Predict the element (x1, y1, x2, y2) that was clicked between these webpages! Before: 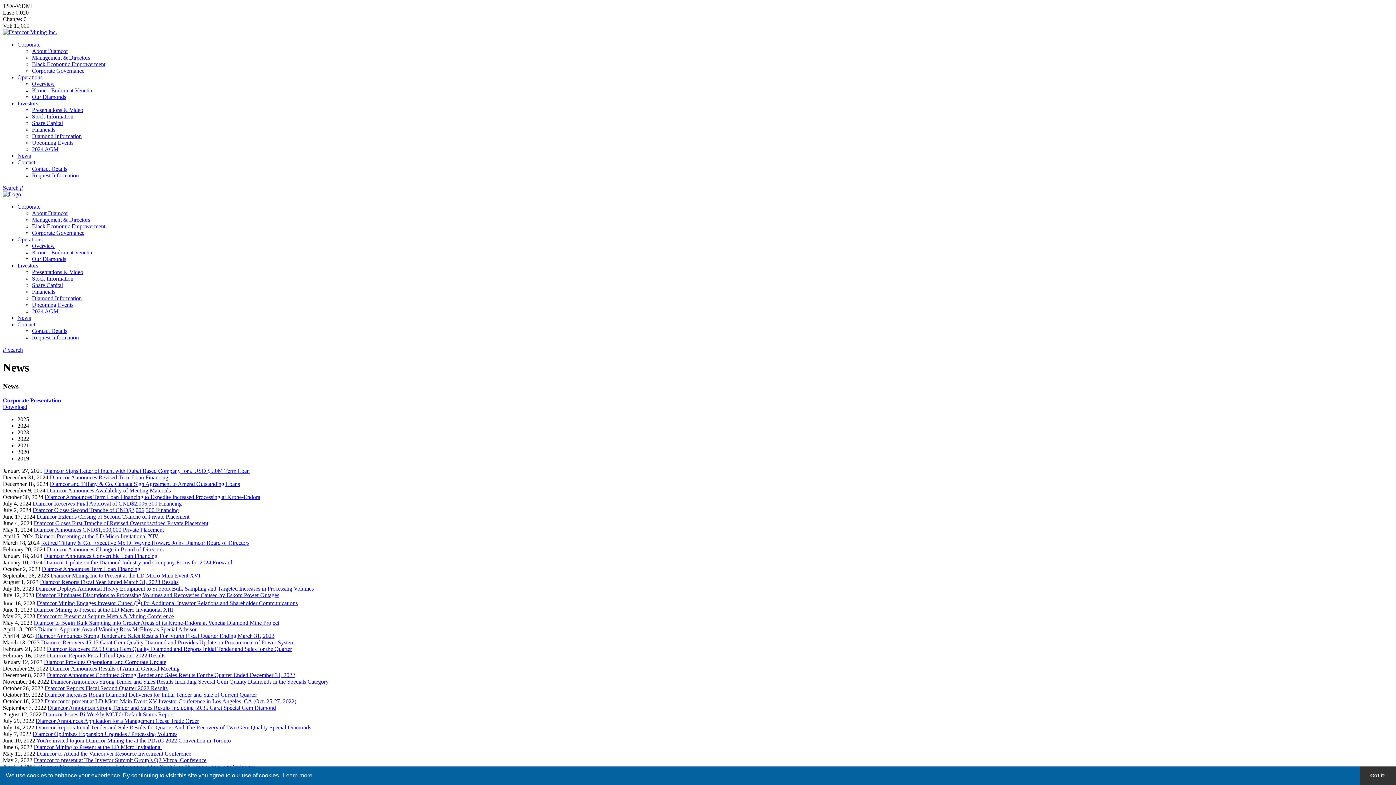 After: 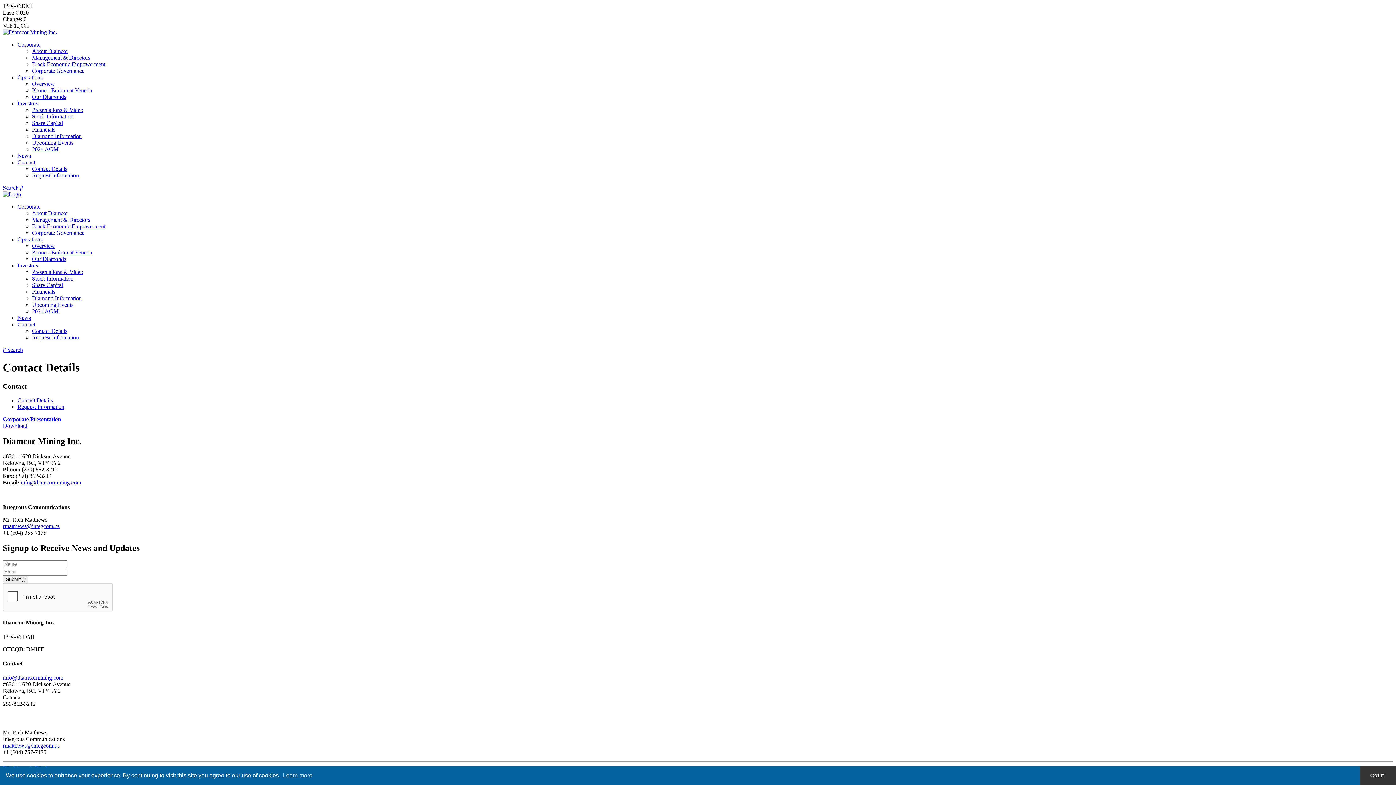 Action: label: Contact Details bbox: (32, 165, 67, 172)